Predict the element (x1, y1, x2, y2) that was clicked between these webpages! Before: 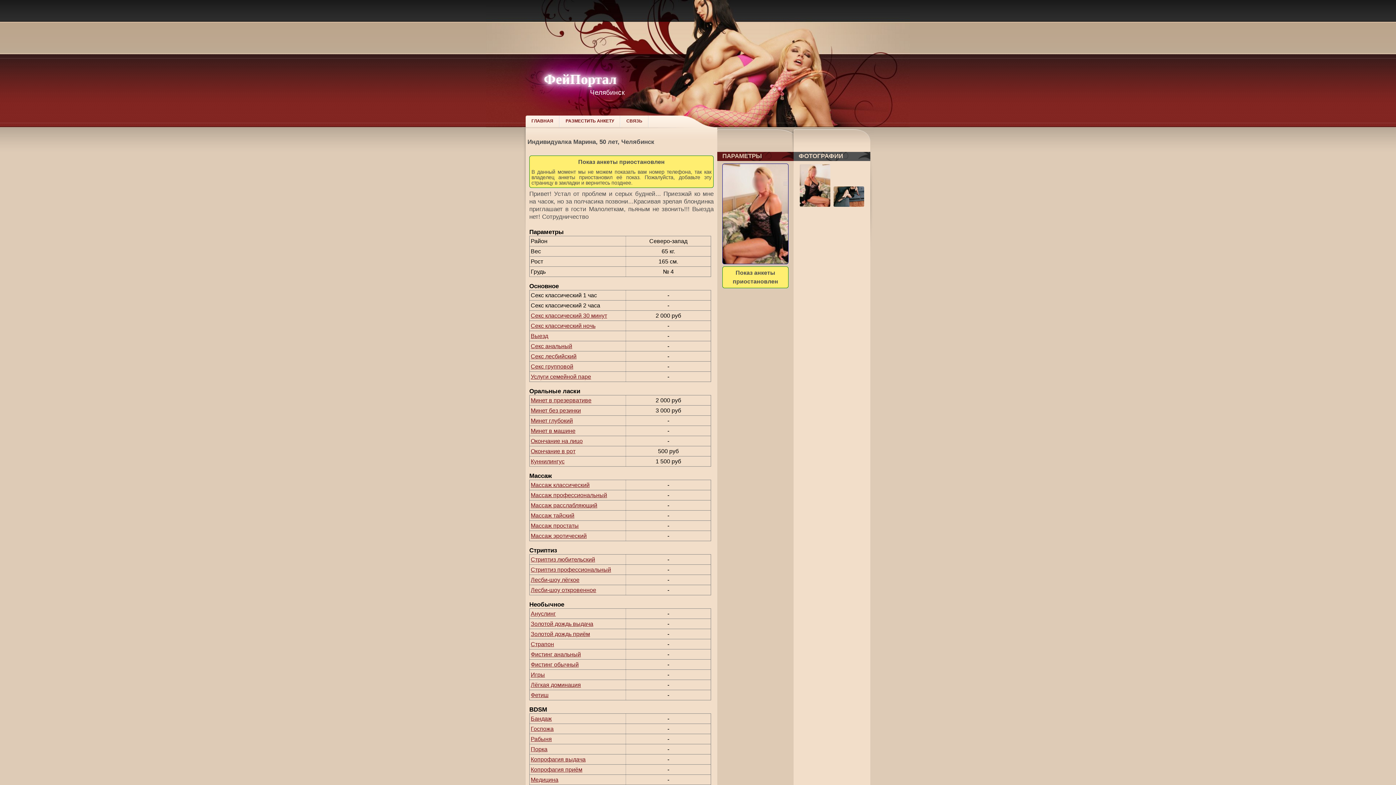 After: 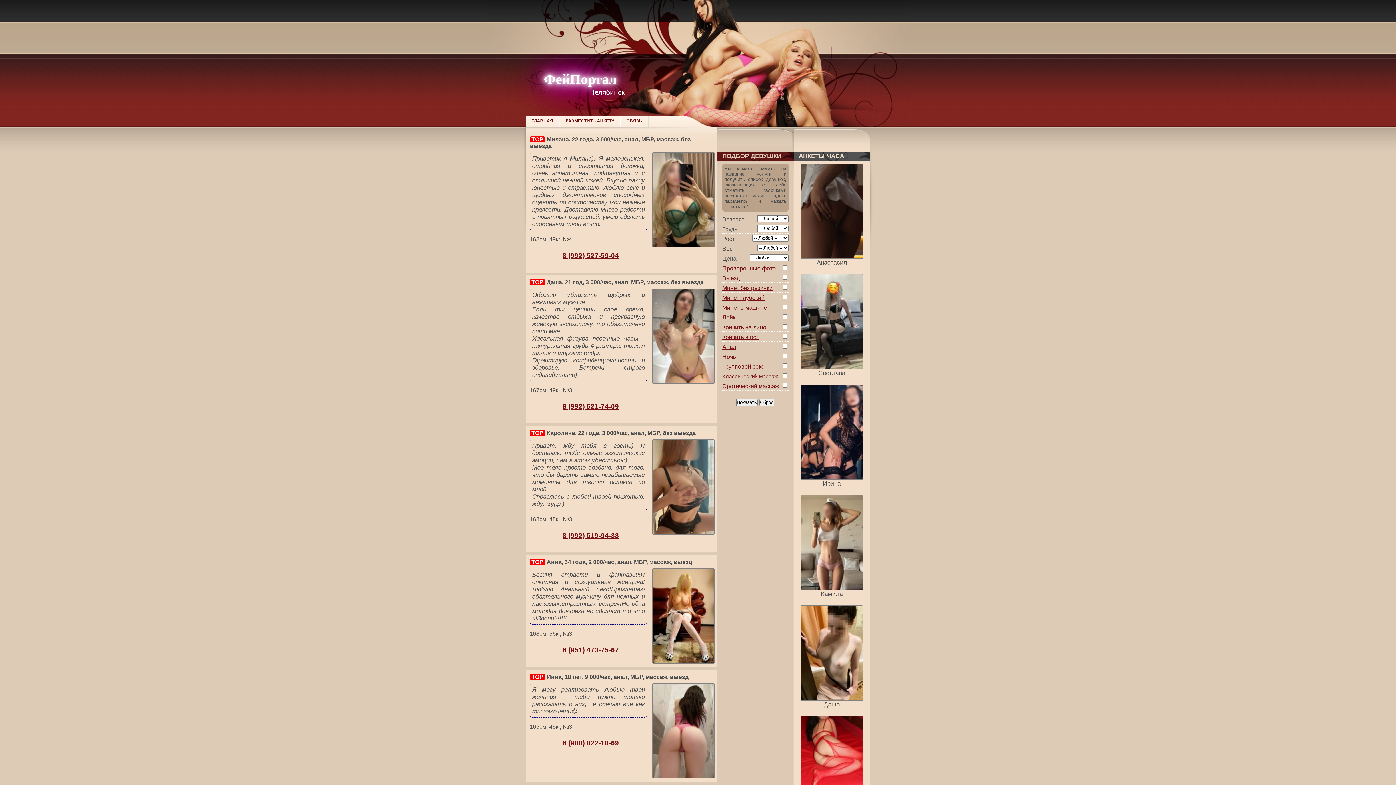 Action: bbox: (525, 115, 560, 127) label: ГЛАВНАЯ